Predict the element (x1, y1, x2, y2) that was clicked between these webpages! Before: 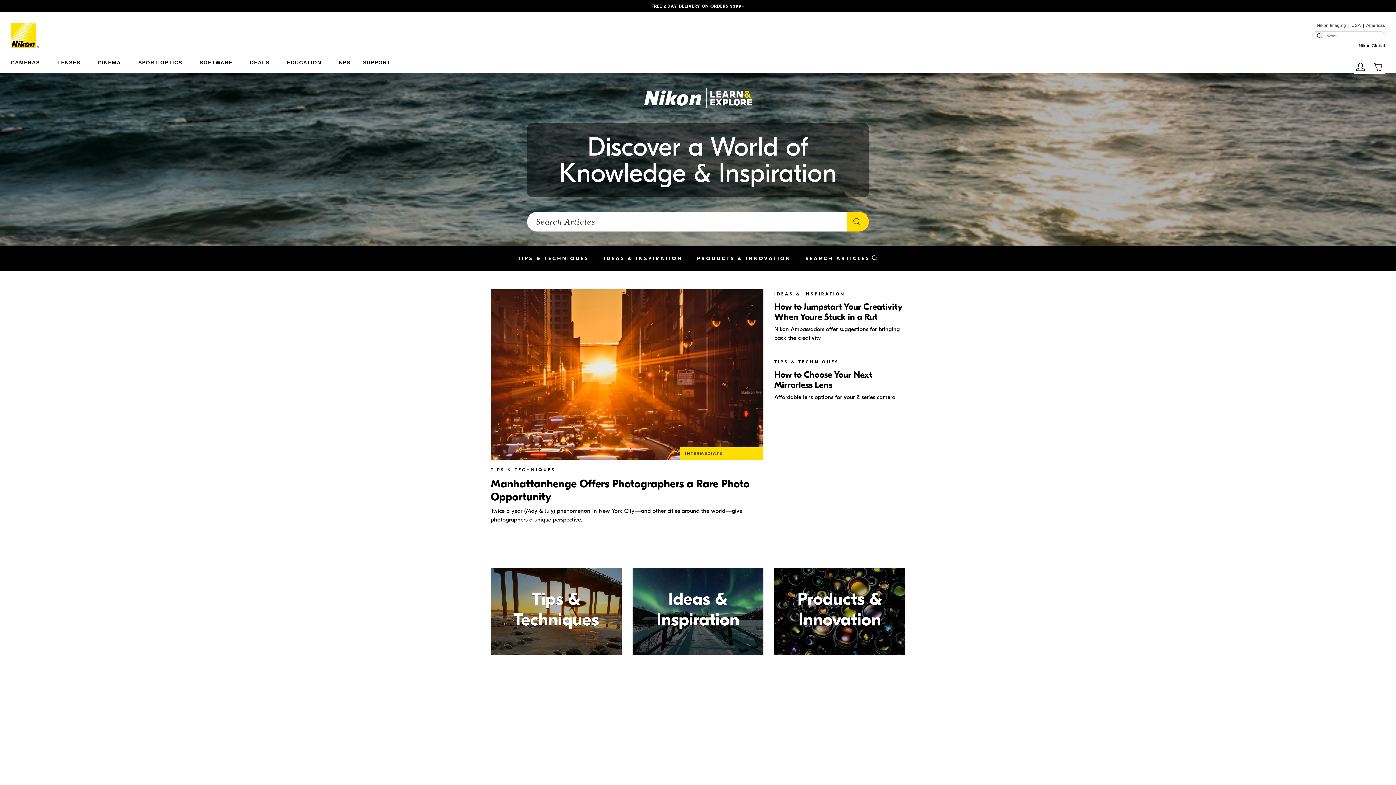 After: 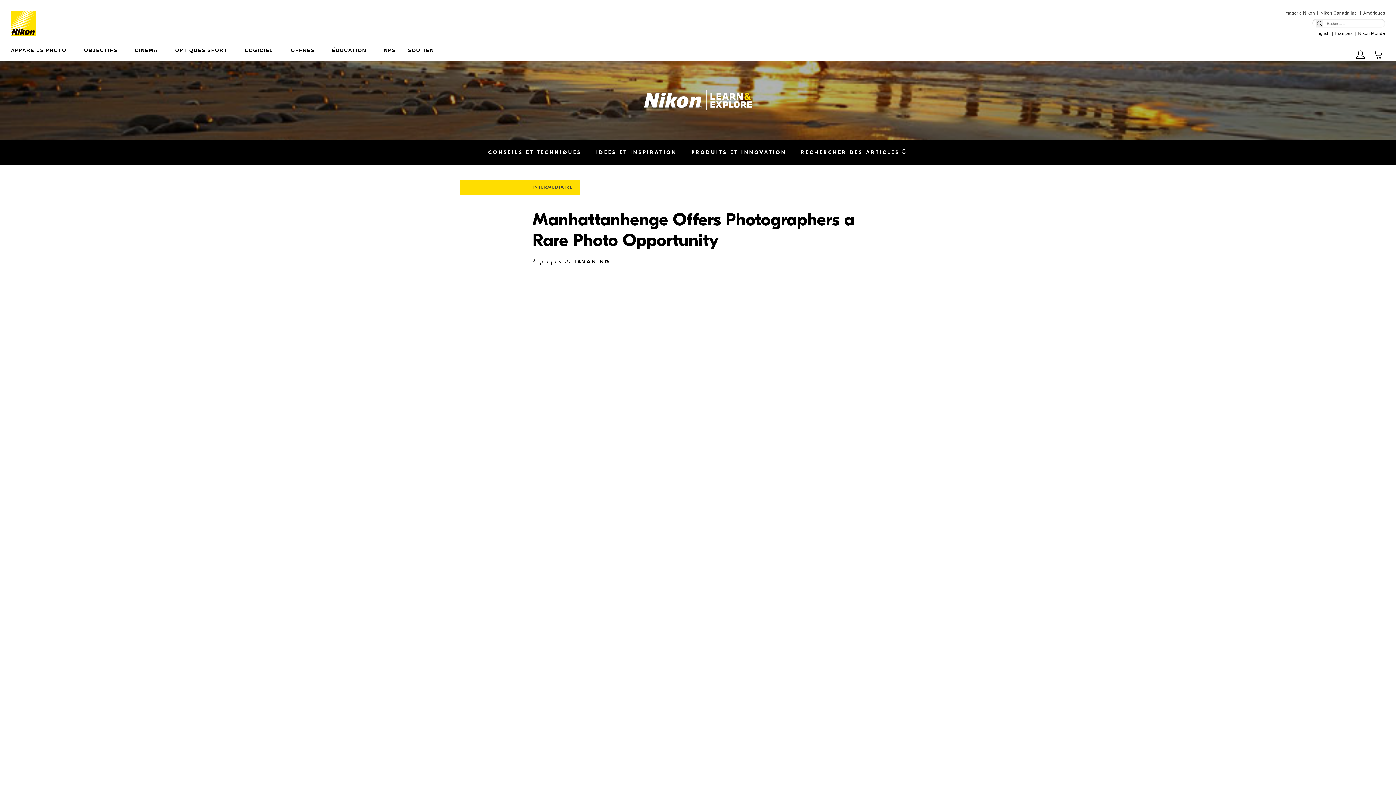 Action: label: INTERMEDIATE

TIPS & TECHNIQUES

Manhattanhenge Offers Photographers a Rare Photo Opportunity

Twice a year (May & July) phenomenon in New York City—and other cities around the world—give photographers a unique perspective. bbox: (490, 289, 763, 524)